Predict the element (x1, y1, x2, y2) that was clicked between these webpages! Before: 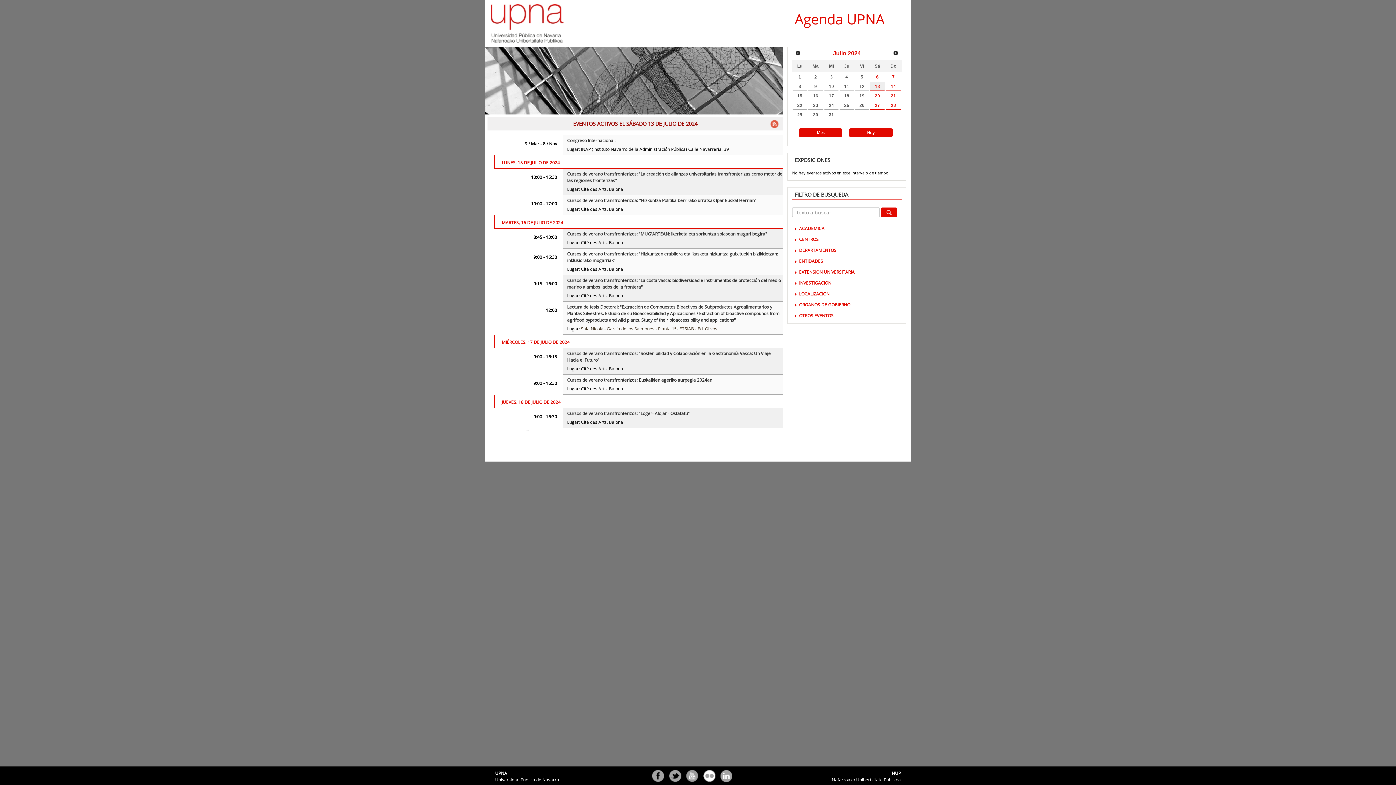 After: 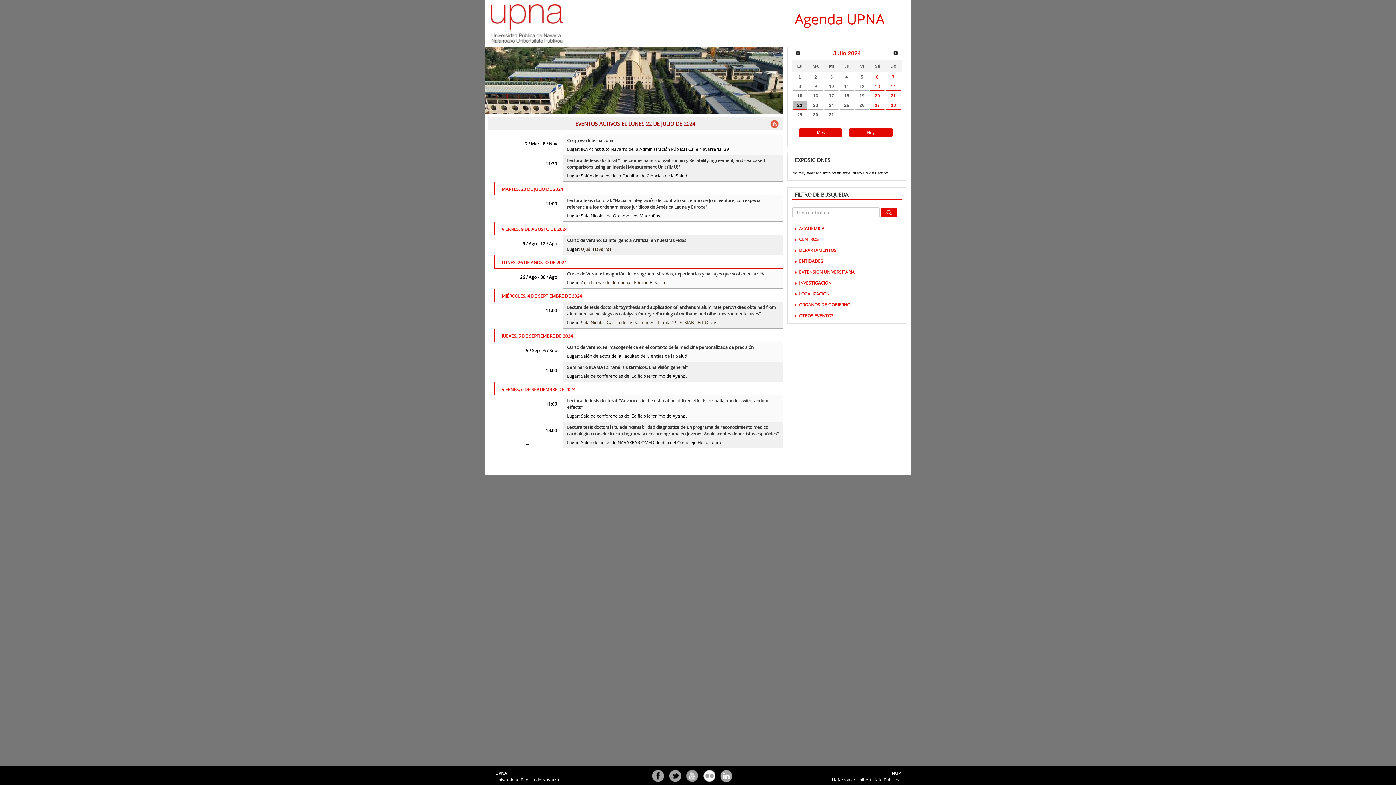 Action: label: 22 bbox: (792, 101, 807, 109)